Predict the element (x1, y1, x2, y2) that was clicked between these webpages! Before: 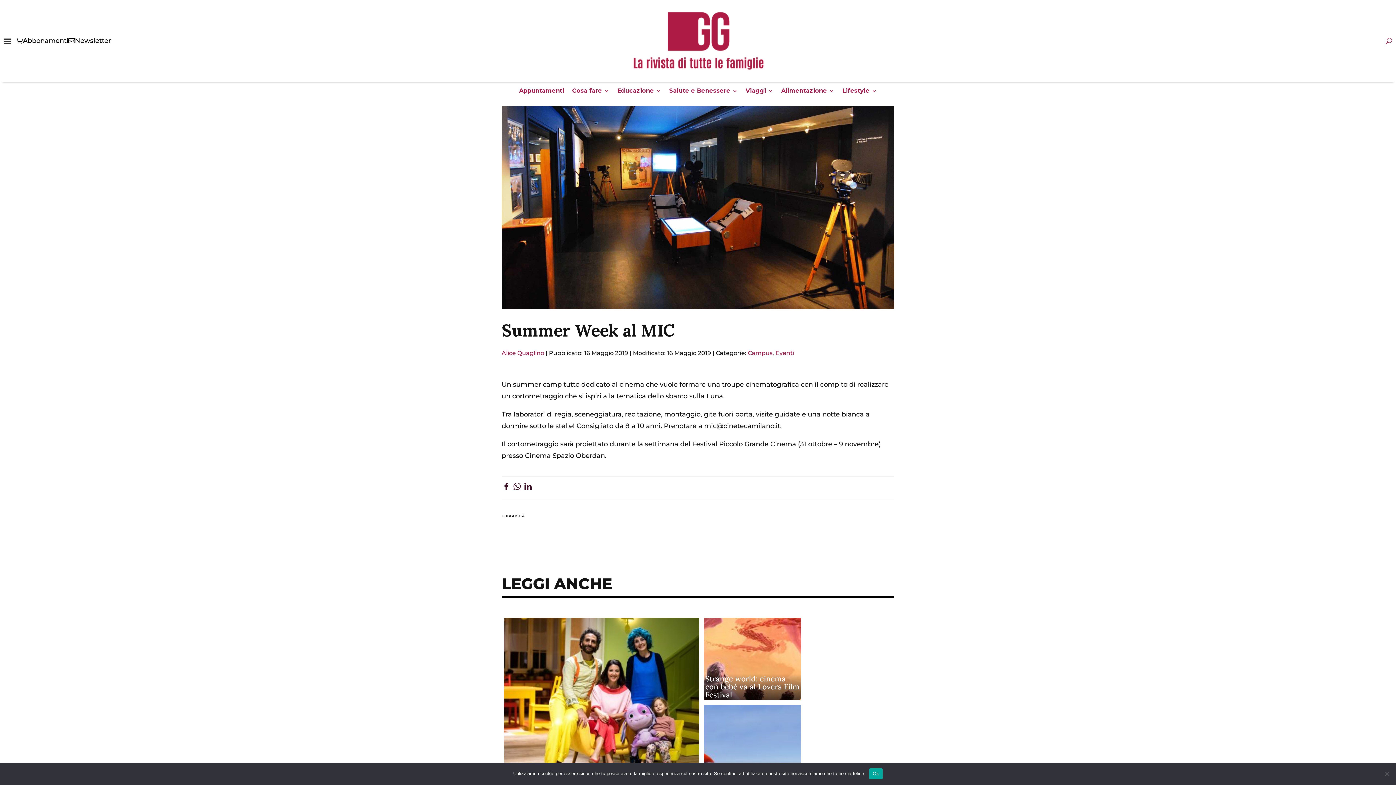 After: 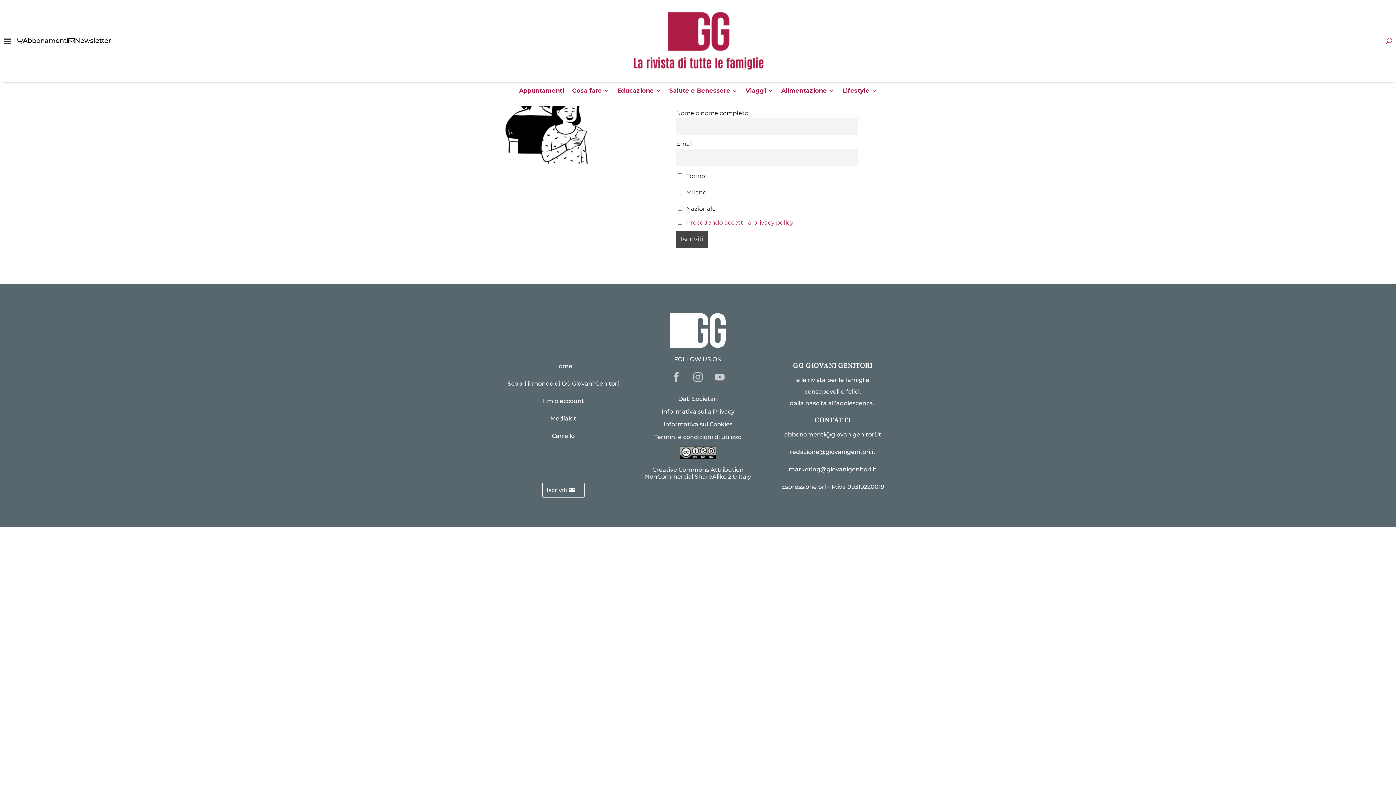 Action: bbox: (68, 34, 110, 47) label: Newsletter